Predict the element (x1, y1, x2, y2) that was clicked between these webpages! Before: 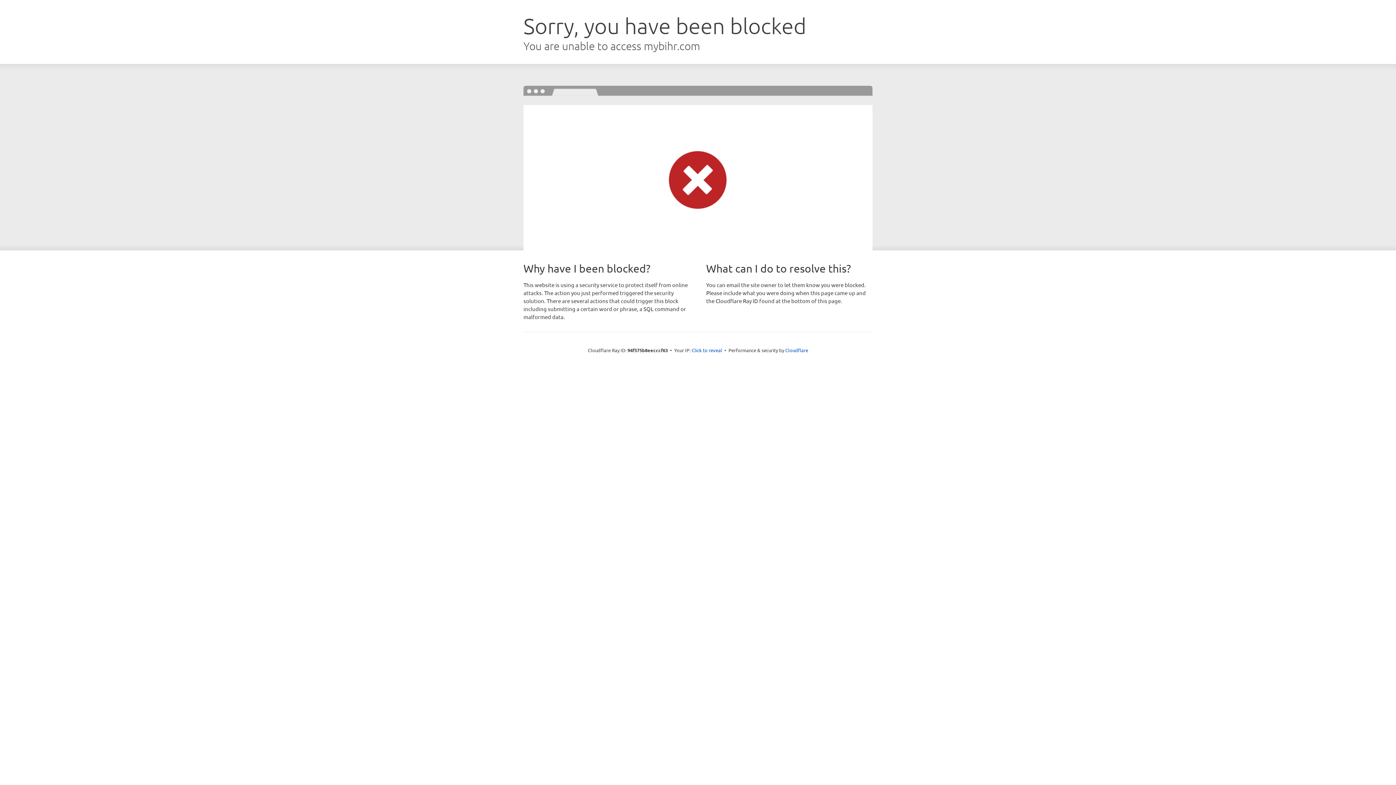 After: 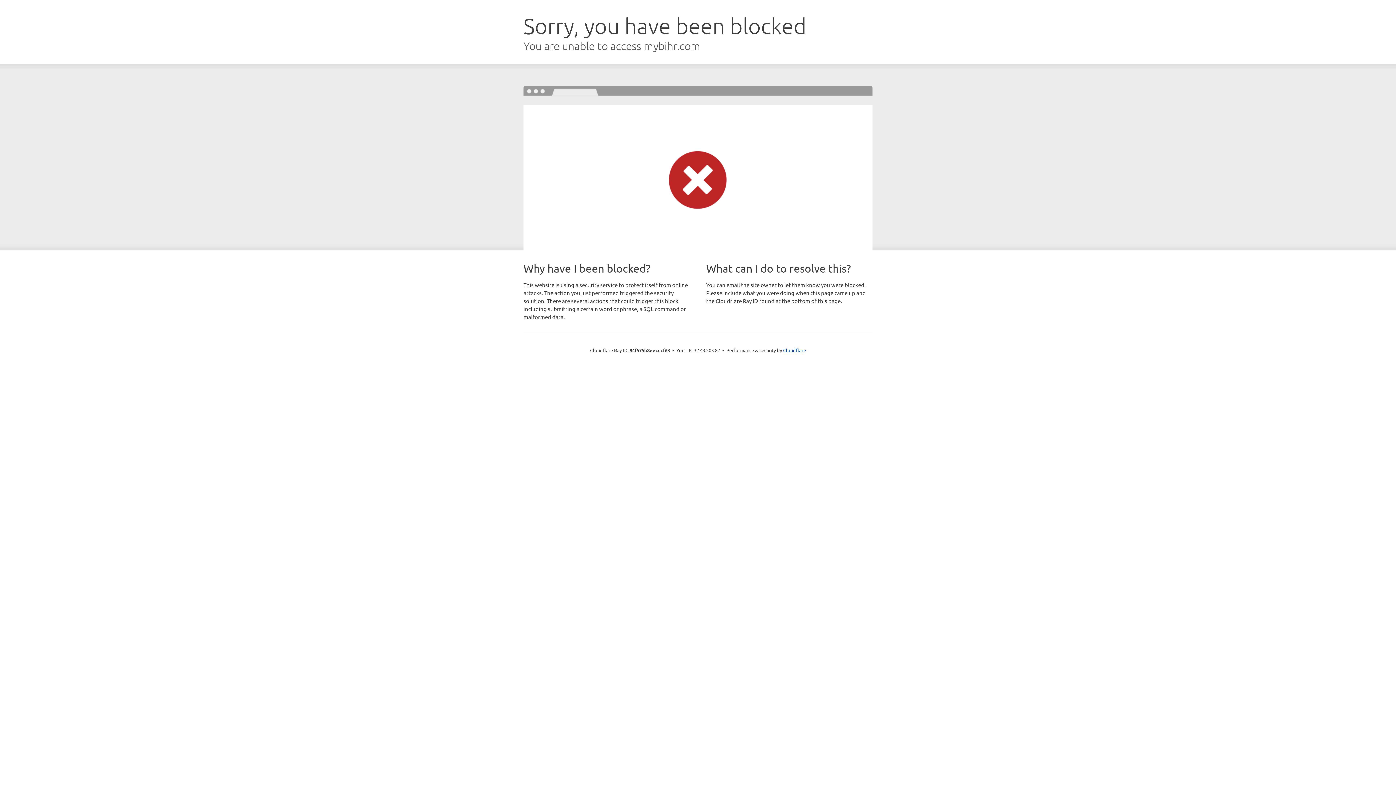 Action: label: Click to reveal bbox: (691, 346, 722, 353)